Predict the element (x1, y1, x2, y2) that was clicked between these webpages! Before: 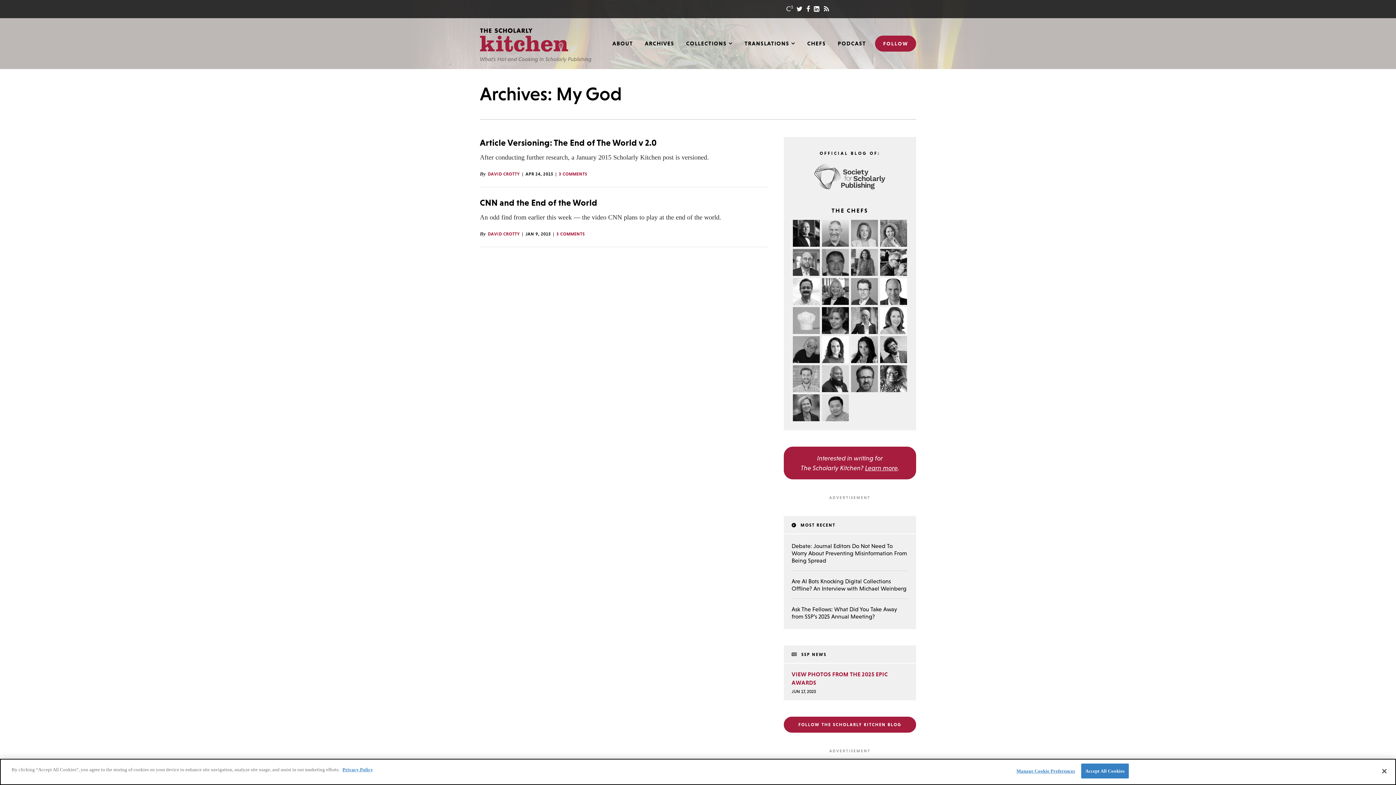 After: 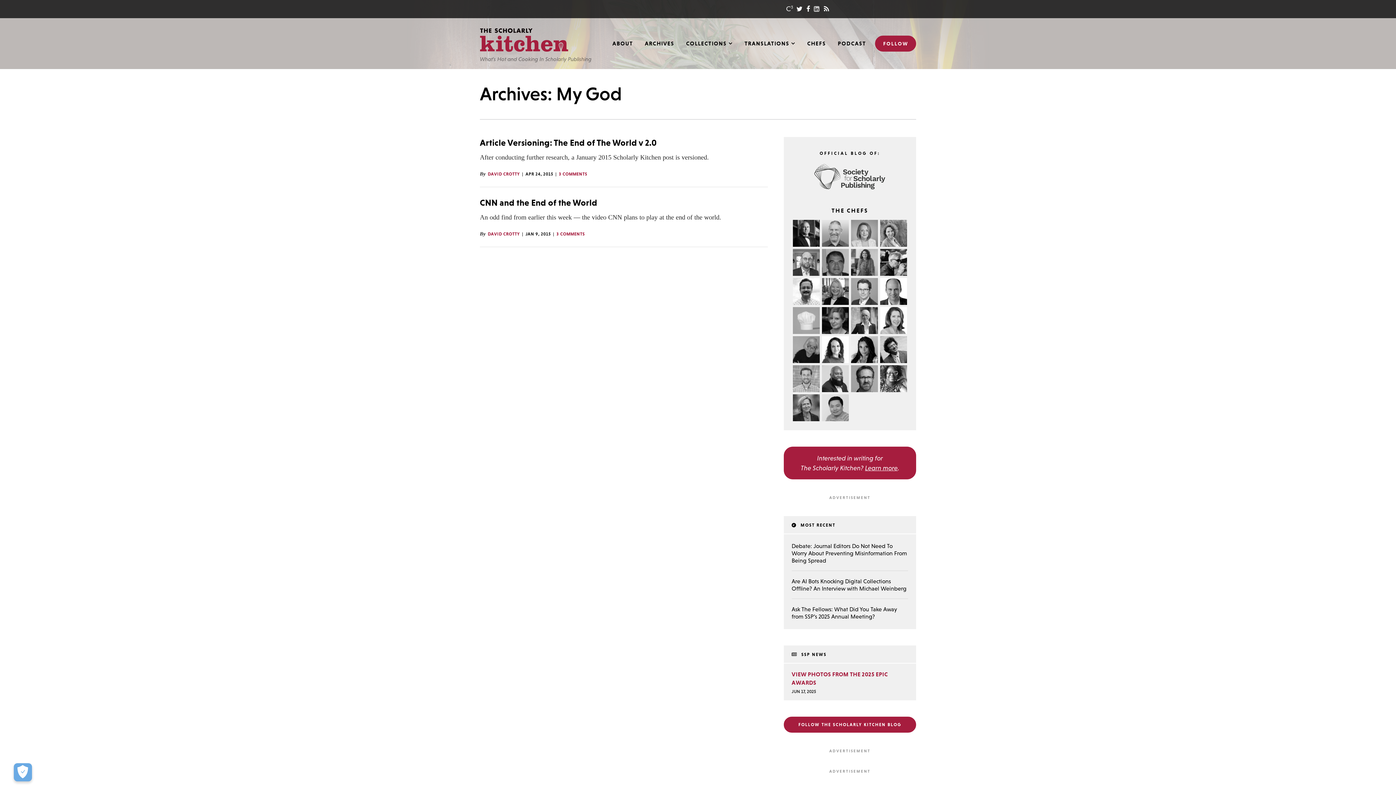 Action: bbox: (814, 5, 819, 12)